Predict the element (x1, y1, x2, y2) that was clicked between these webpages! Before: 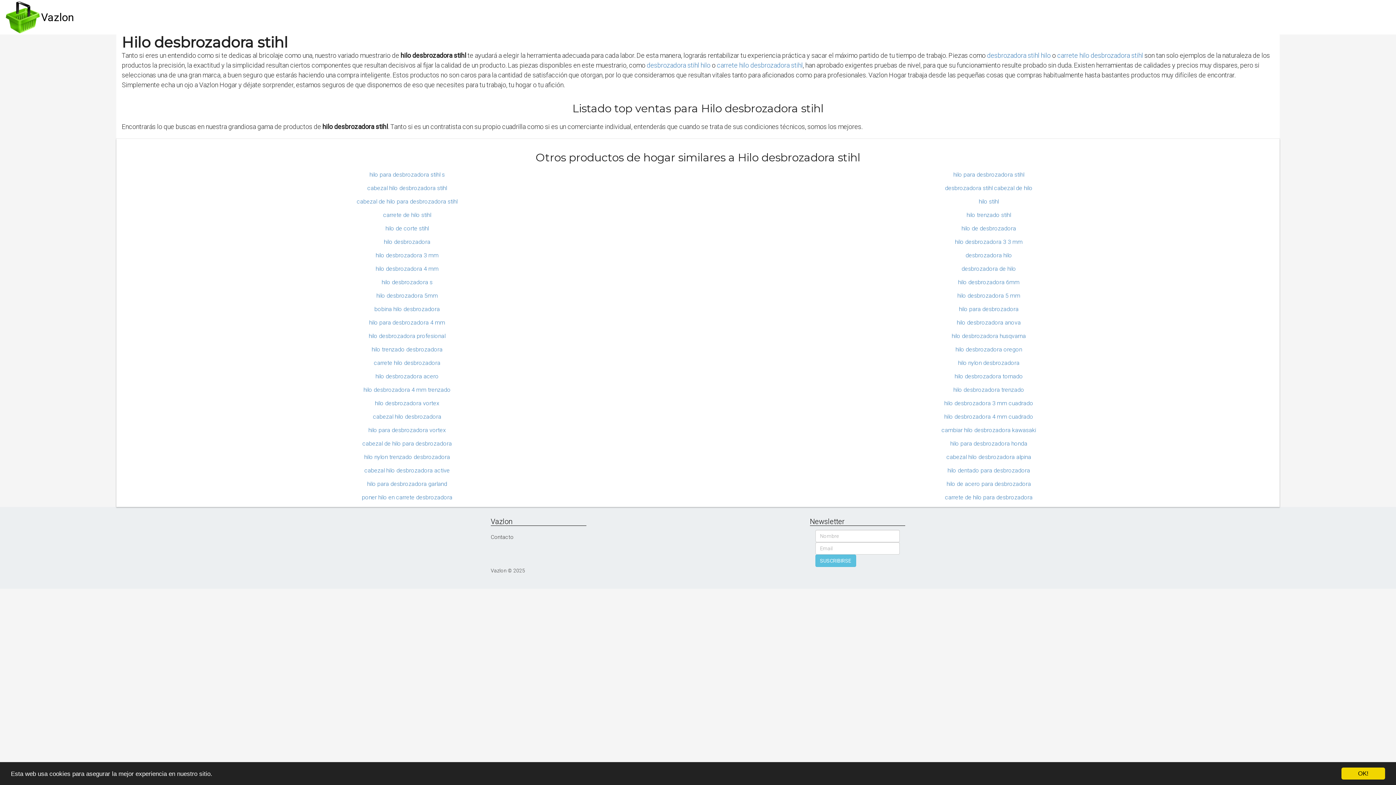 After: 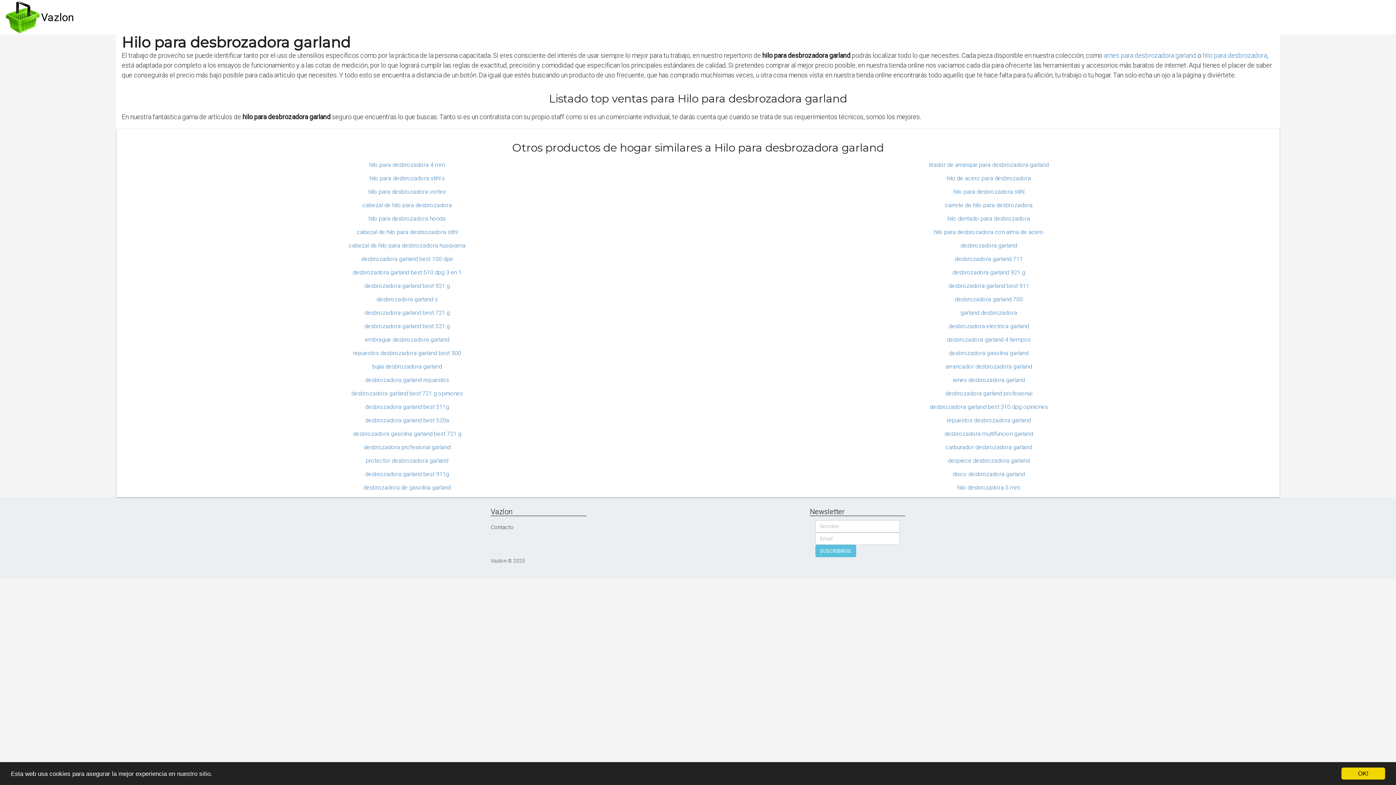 Action: label: hilo para desbrozadora garland bbox: (116, 480, 698, 493)